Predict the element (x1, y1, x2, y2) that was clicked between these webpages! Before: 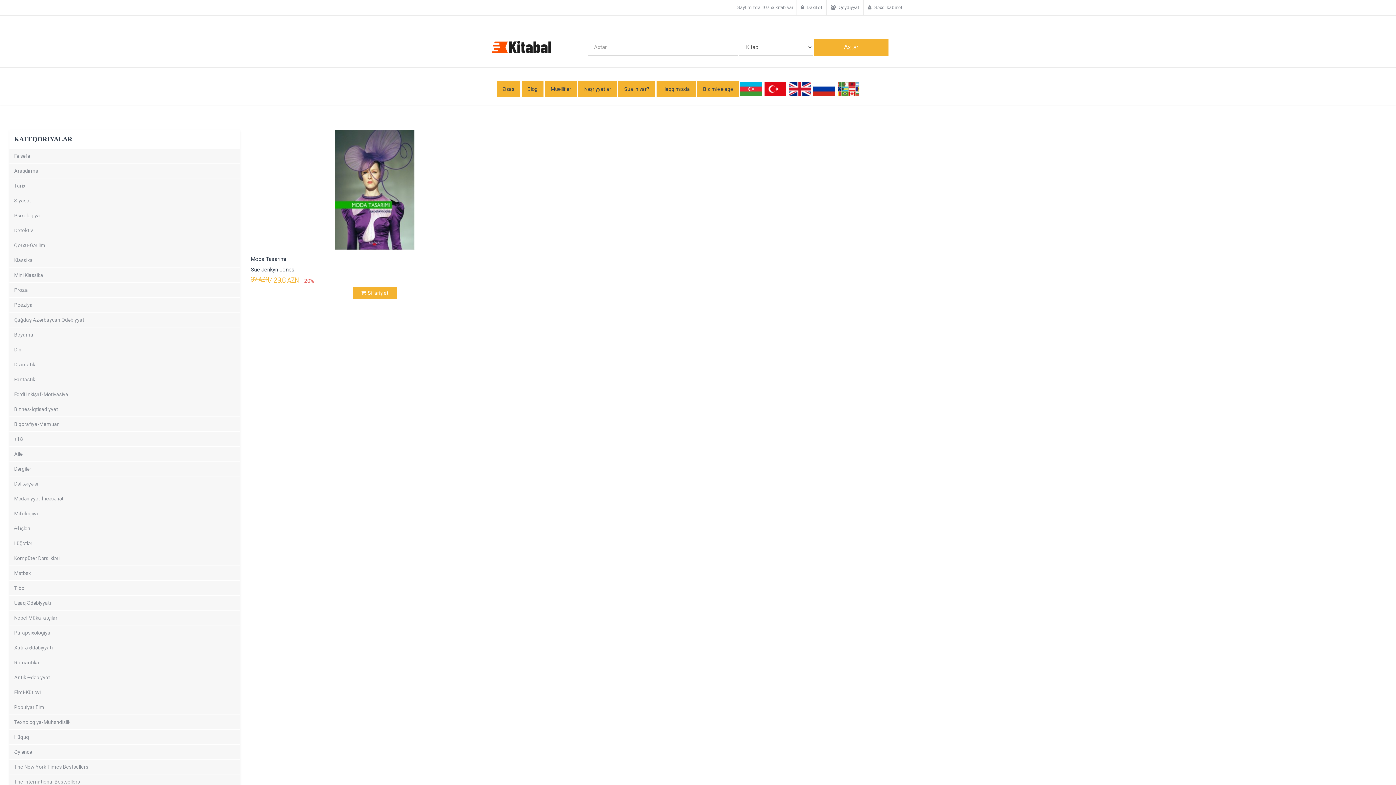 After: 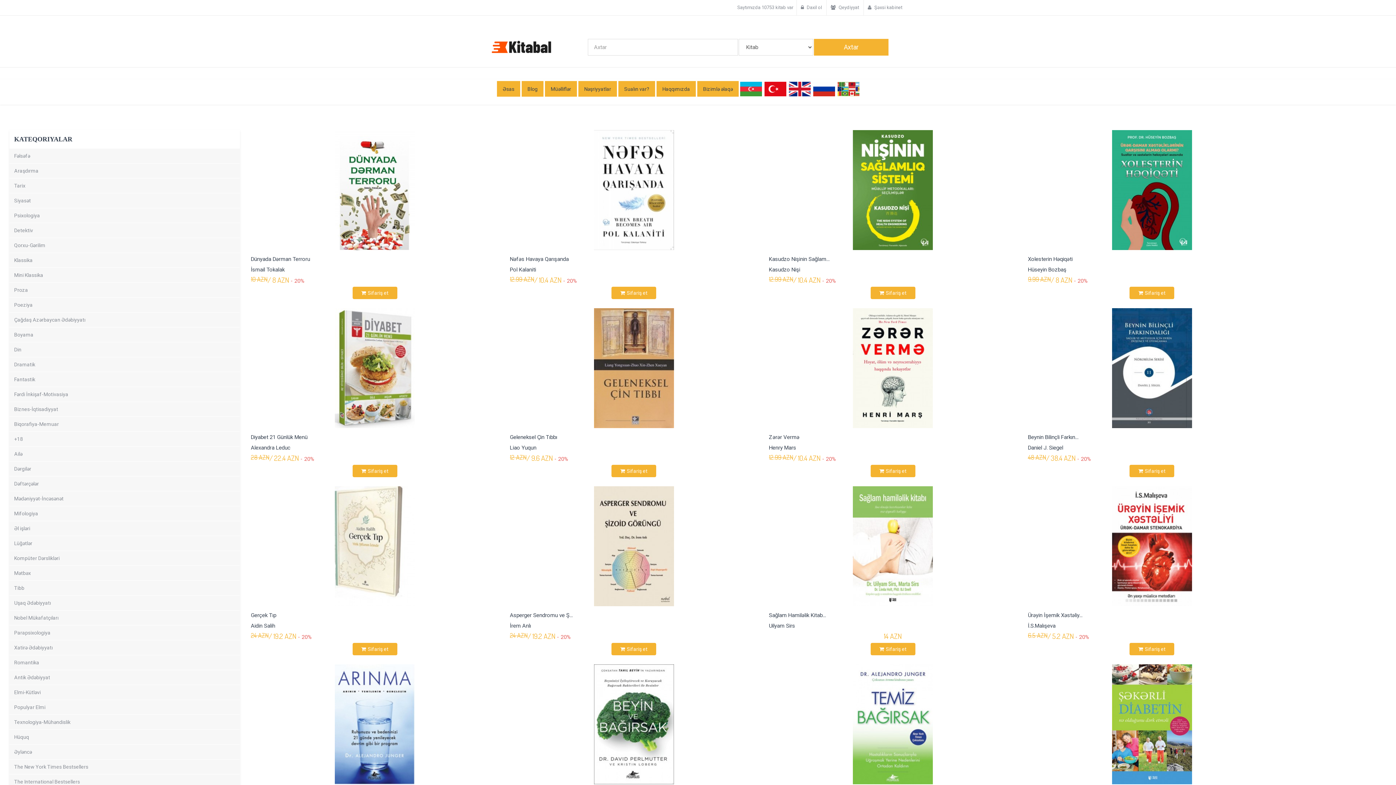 Action: bbox: (9, 581, 239, 596) label: Tibb